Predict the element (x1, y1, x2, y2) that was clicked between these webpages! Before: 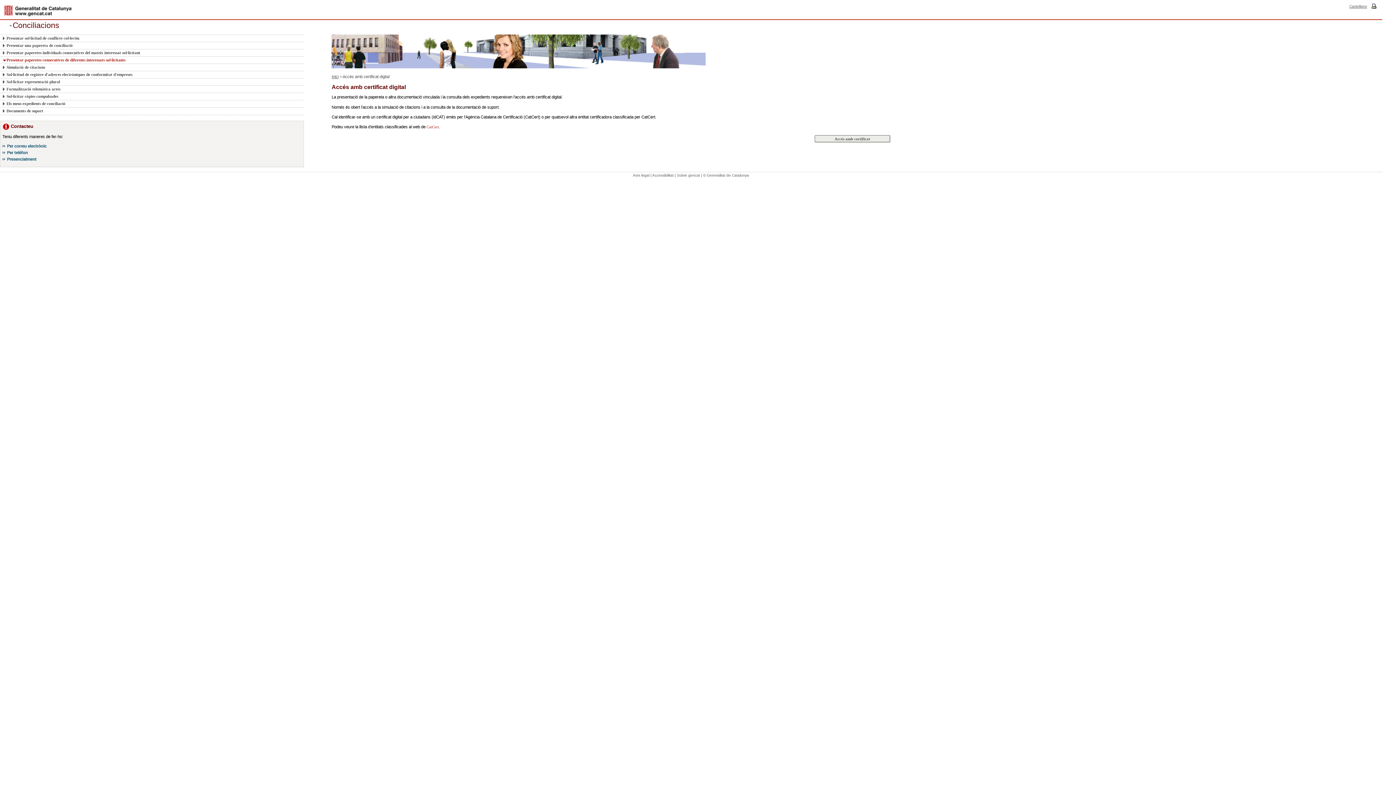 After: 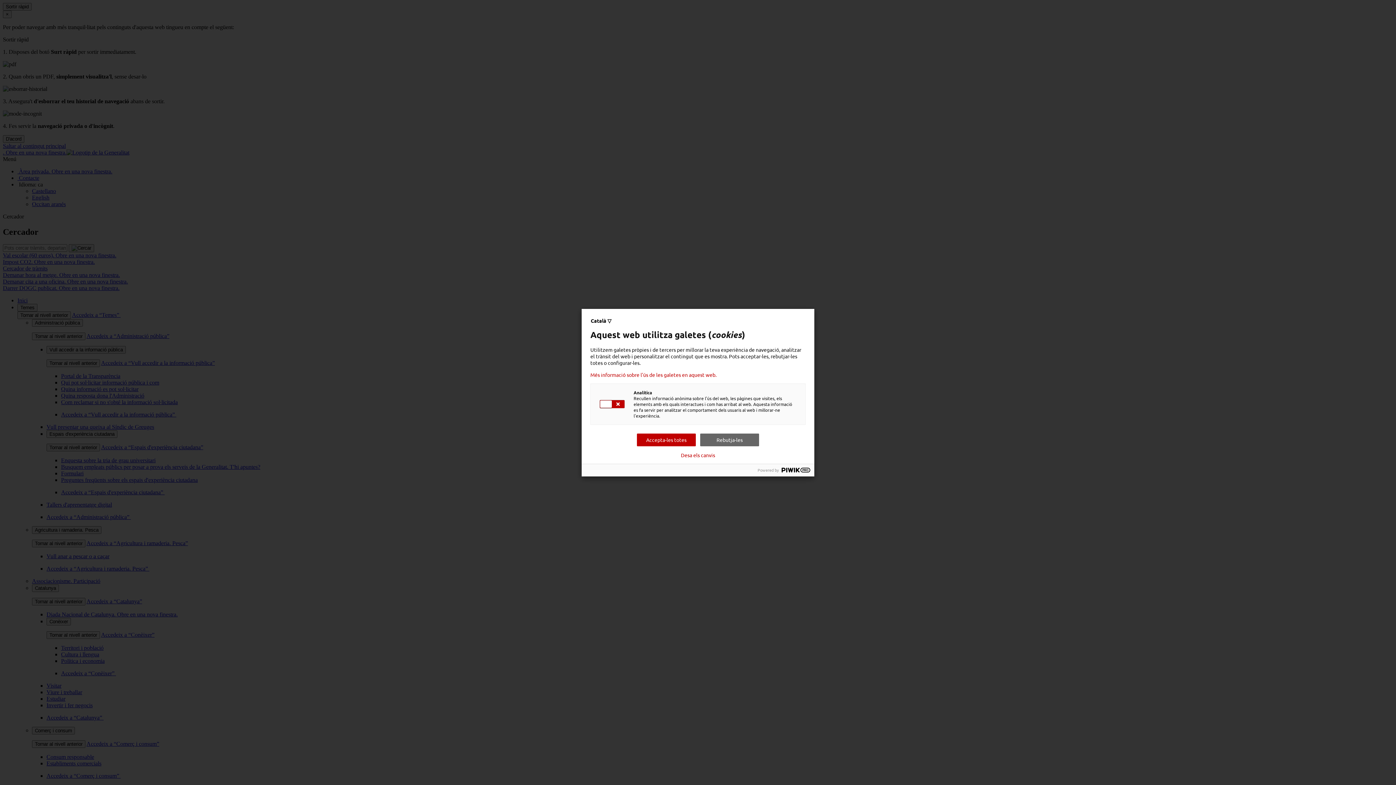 Action: bbox: (4, 8, 71, 12)